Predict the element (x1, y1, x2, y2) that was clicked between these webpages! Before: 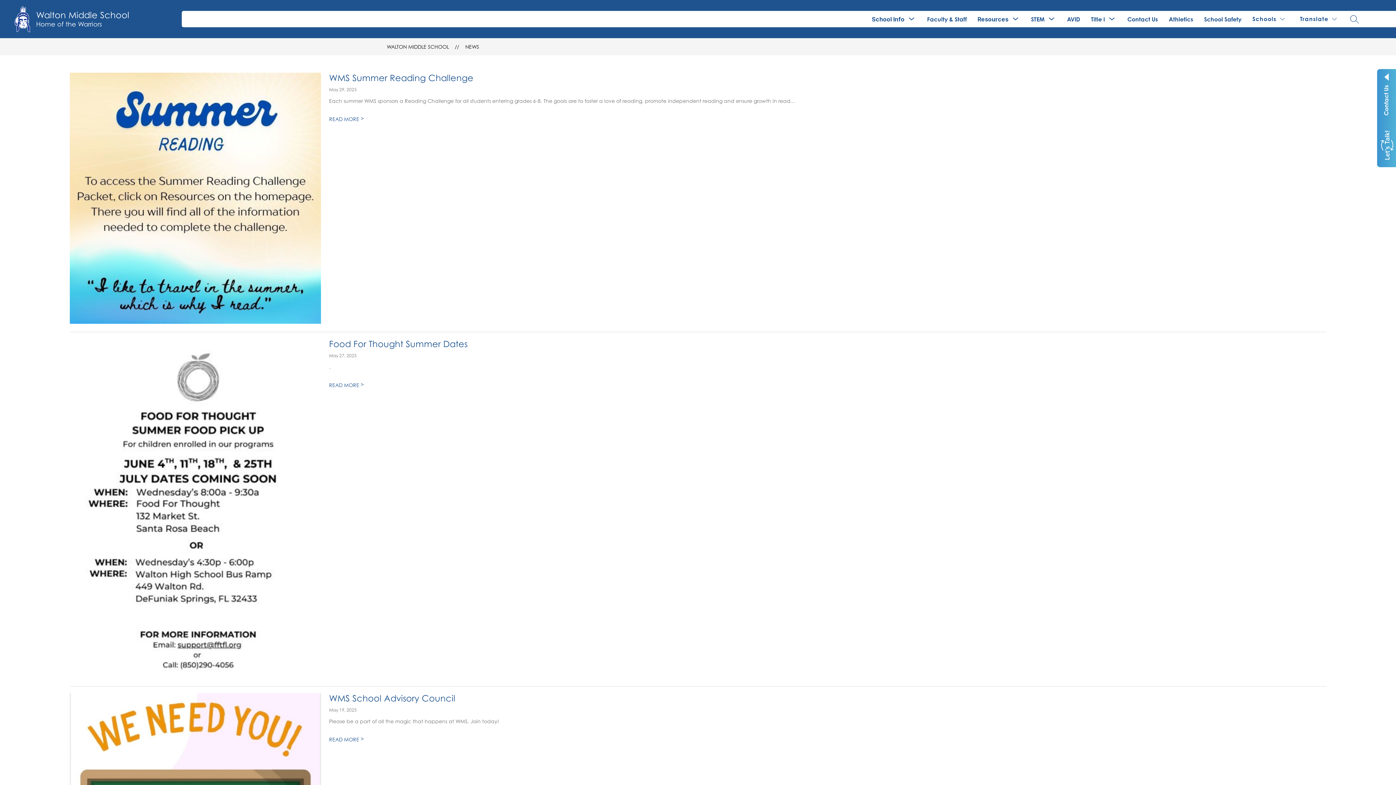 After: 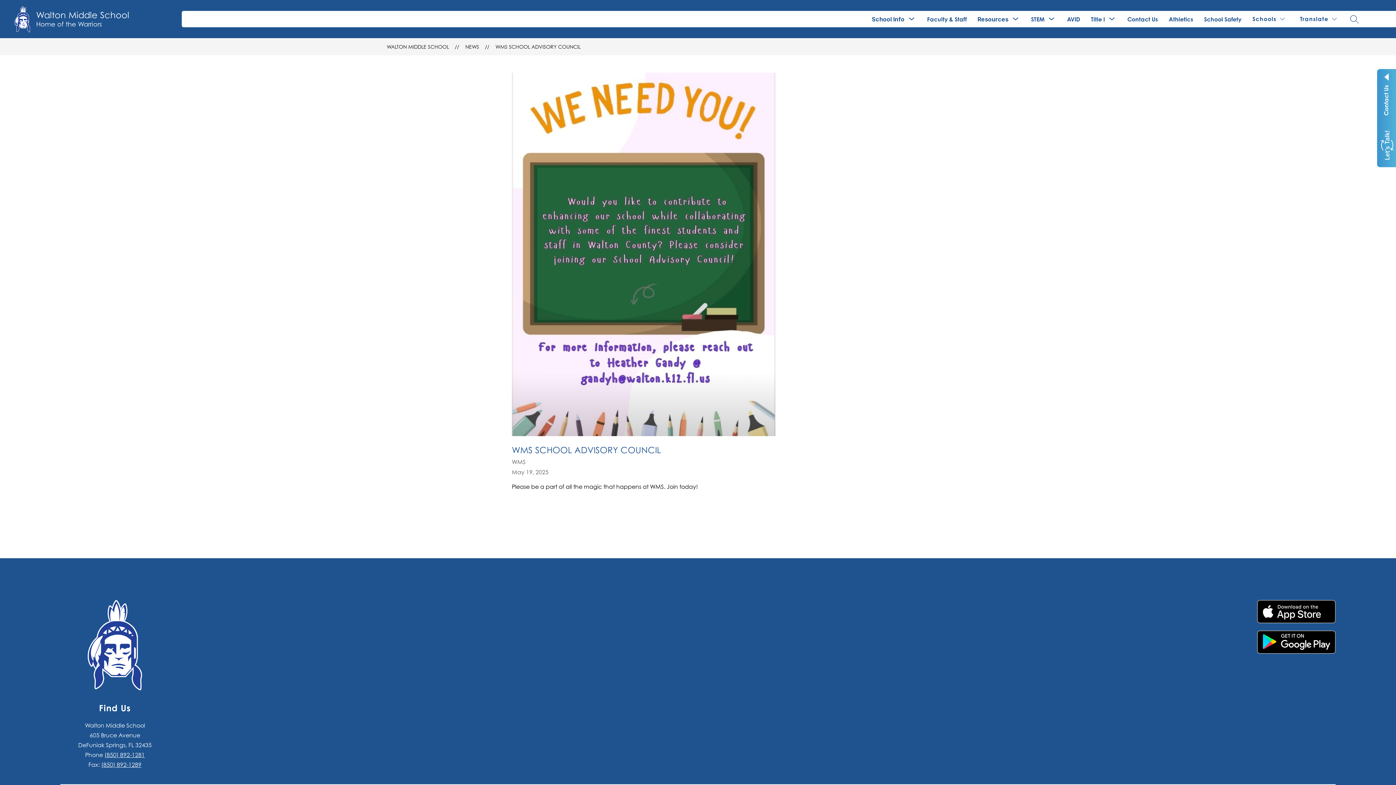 Action: bbox: (329, 693, 455, 704) label: WMS School Advisory Council